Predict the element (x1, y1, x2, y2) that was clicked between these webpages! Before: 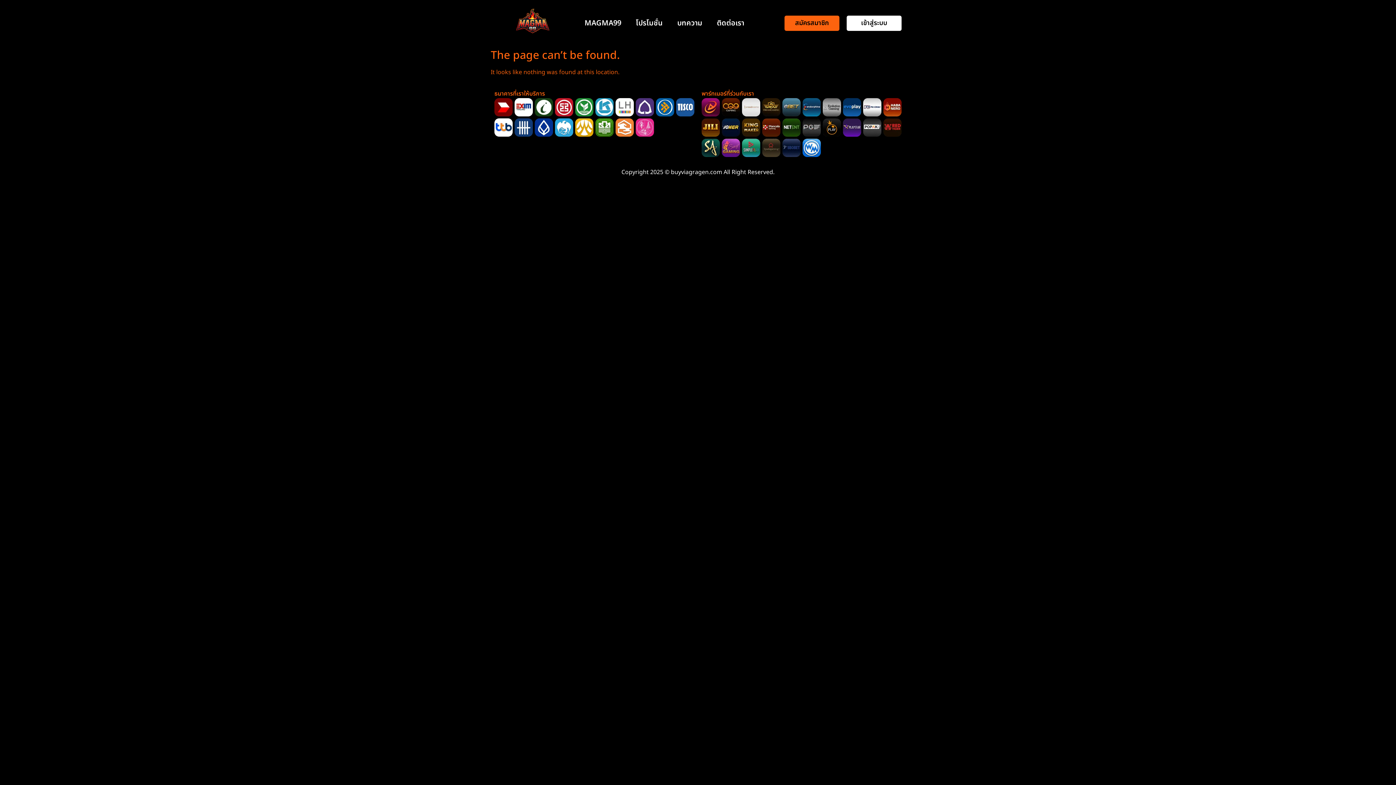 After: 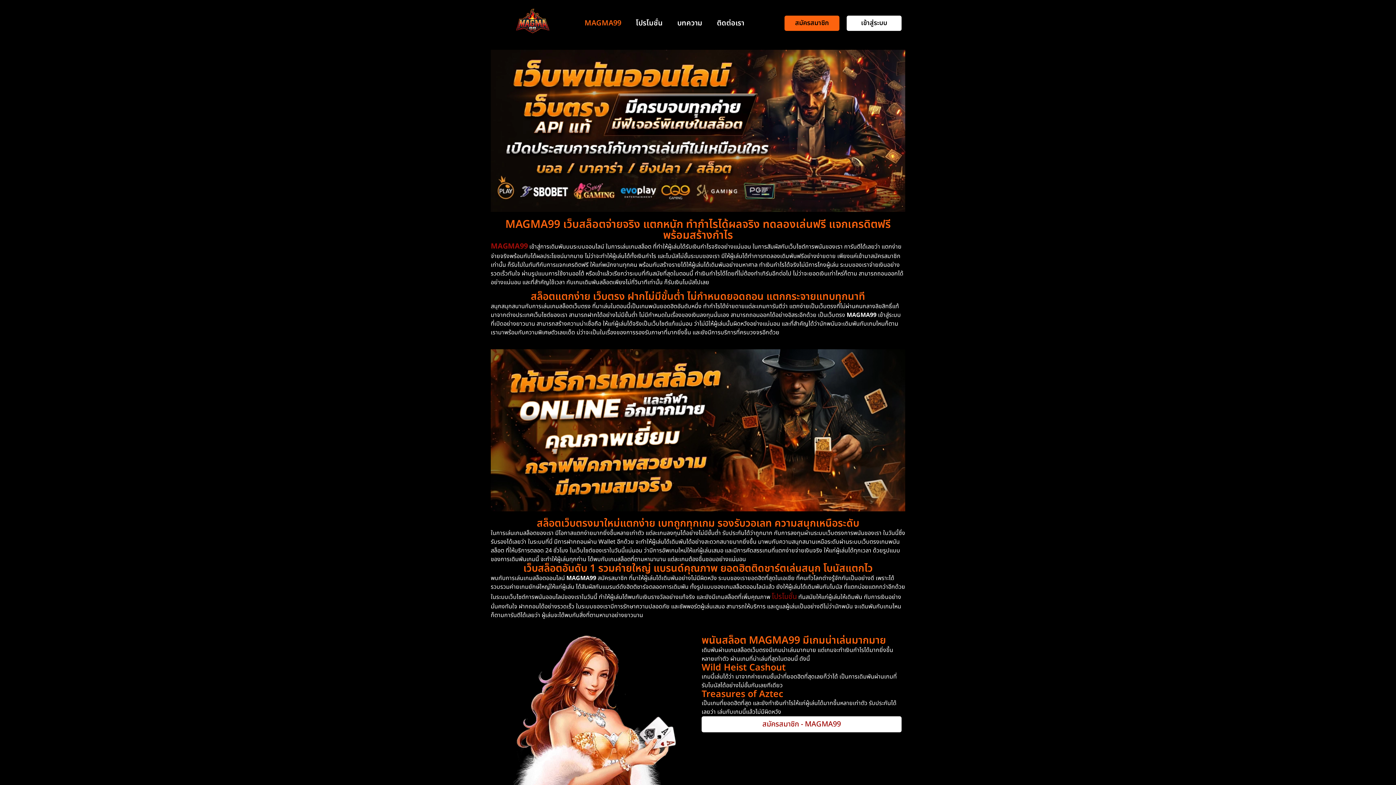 Action: bbox: (494, 3, 570, 42)